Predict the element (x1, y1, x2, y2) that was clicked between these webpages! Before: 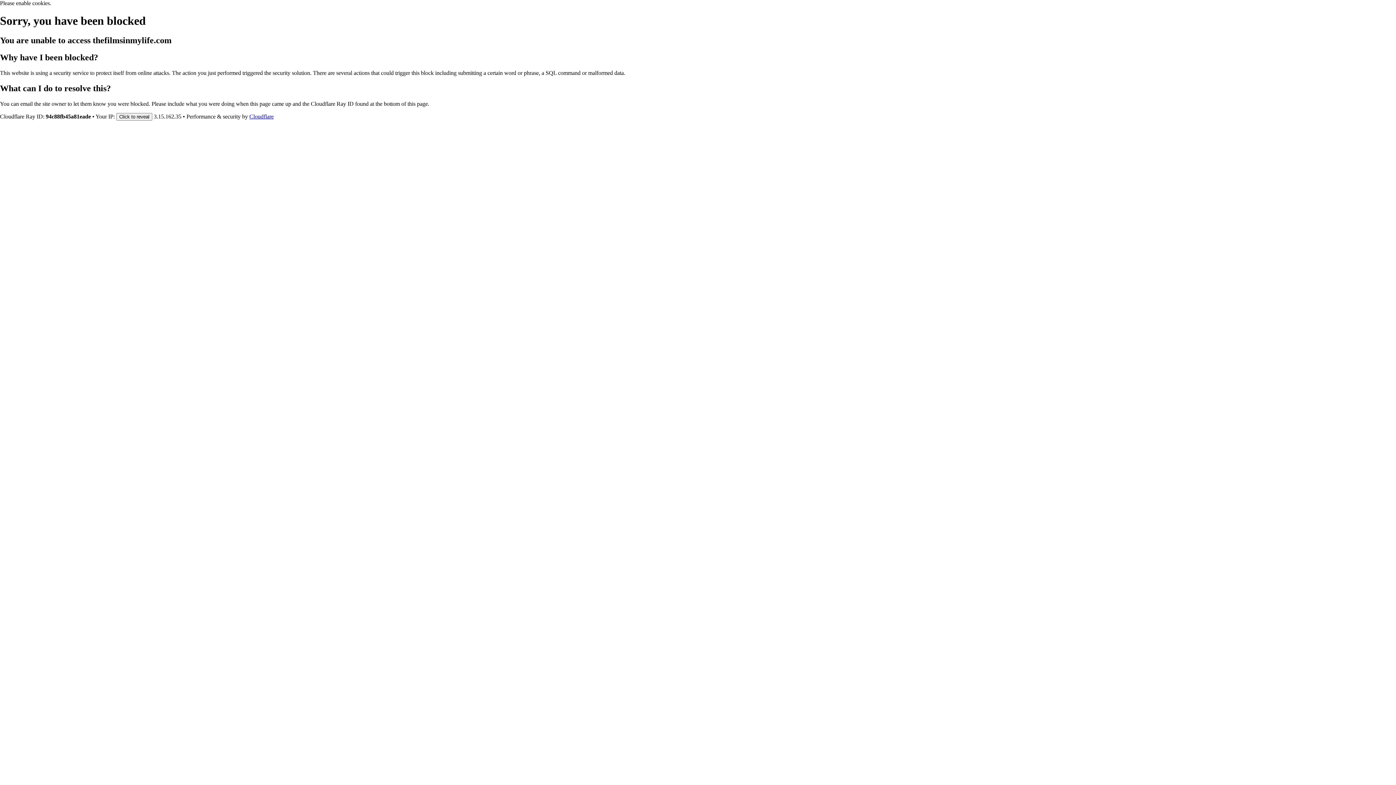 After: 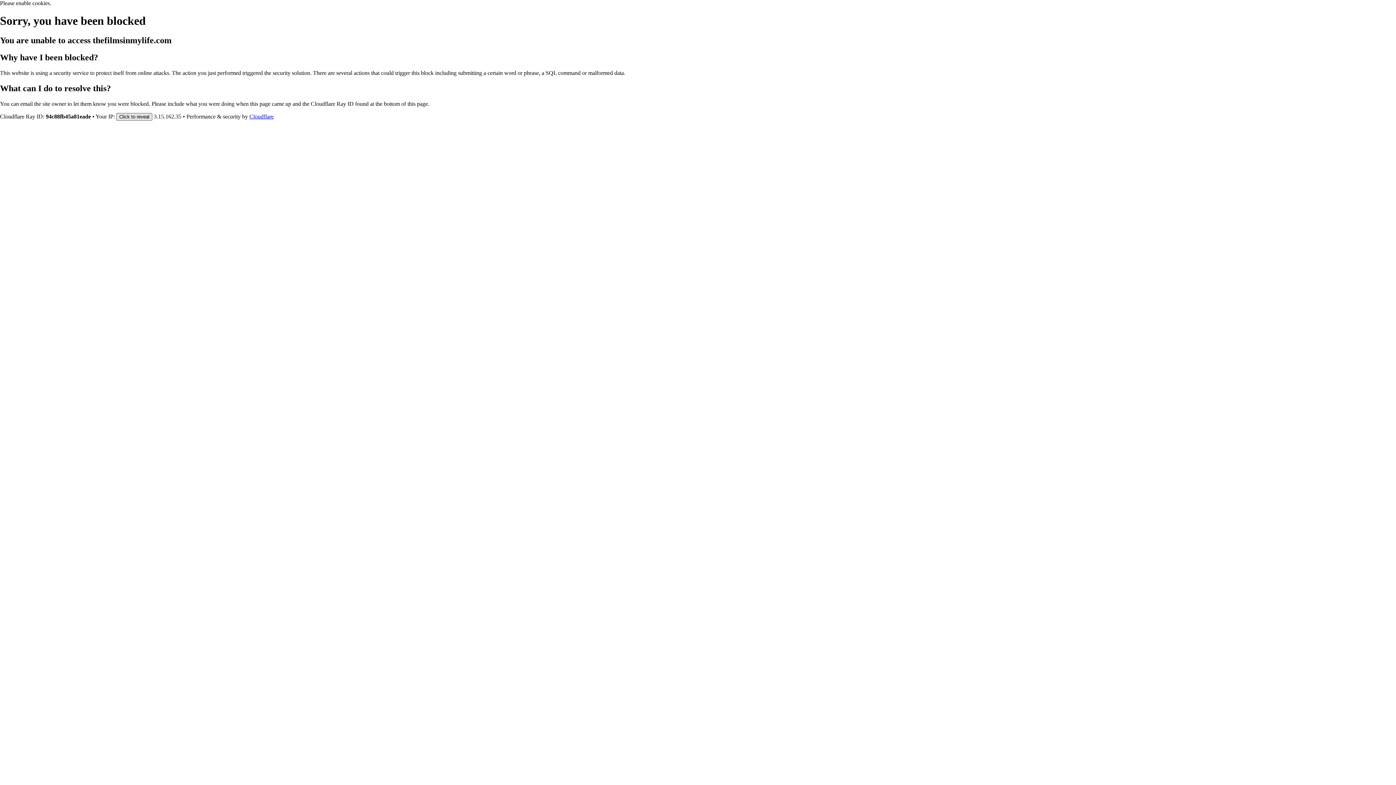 Action: label: Click to reveal bbox: (116, 112, 152, 120)